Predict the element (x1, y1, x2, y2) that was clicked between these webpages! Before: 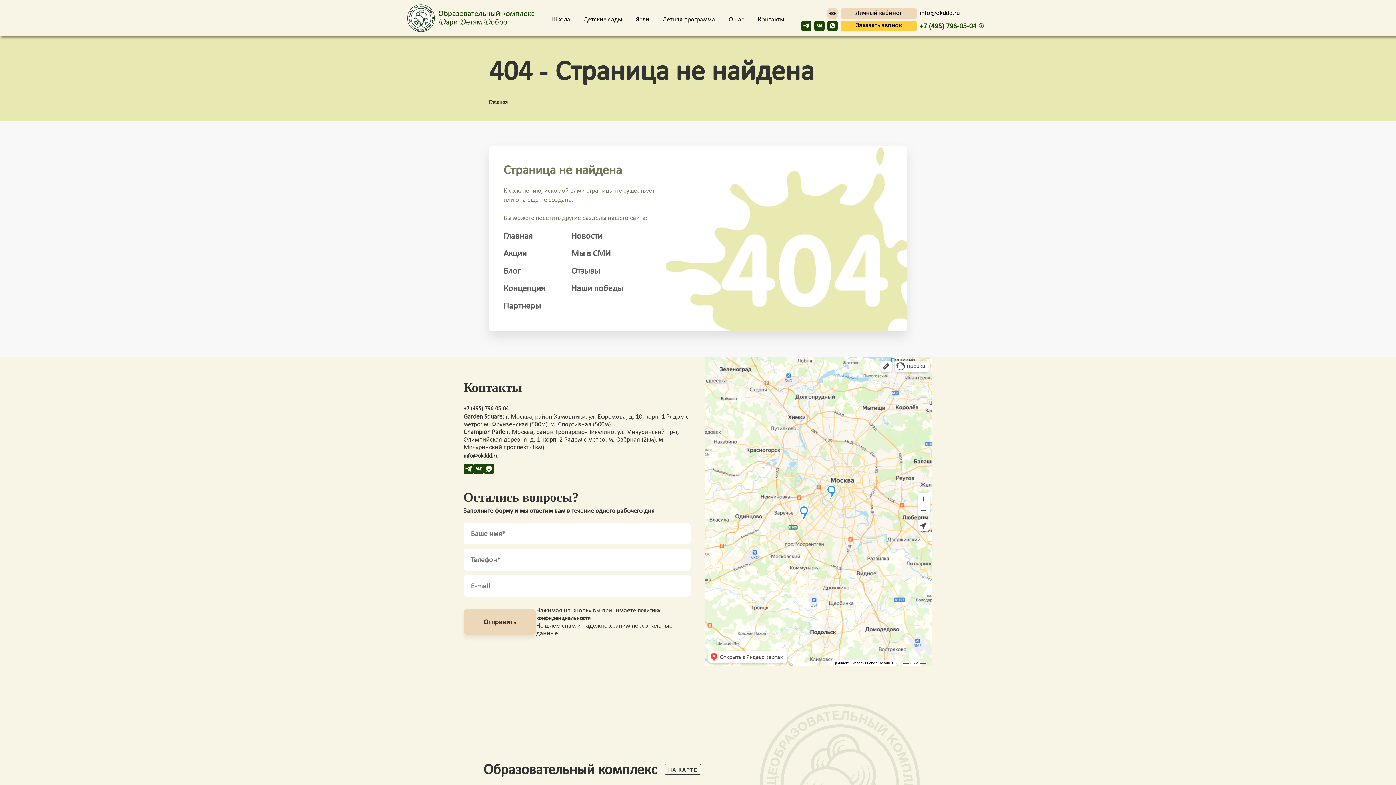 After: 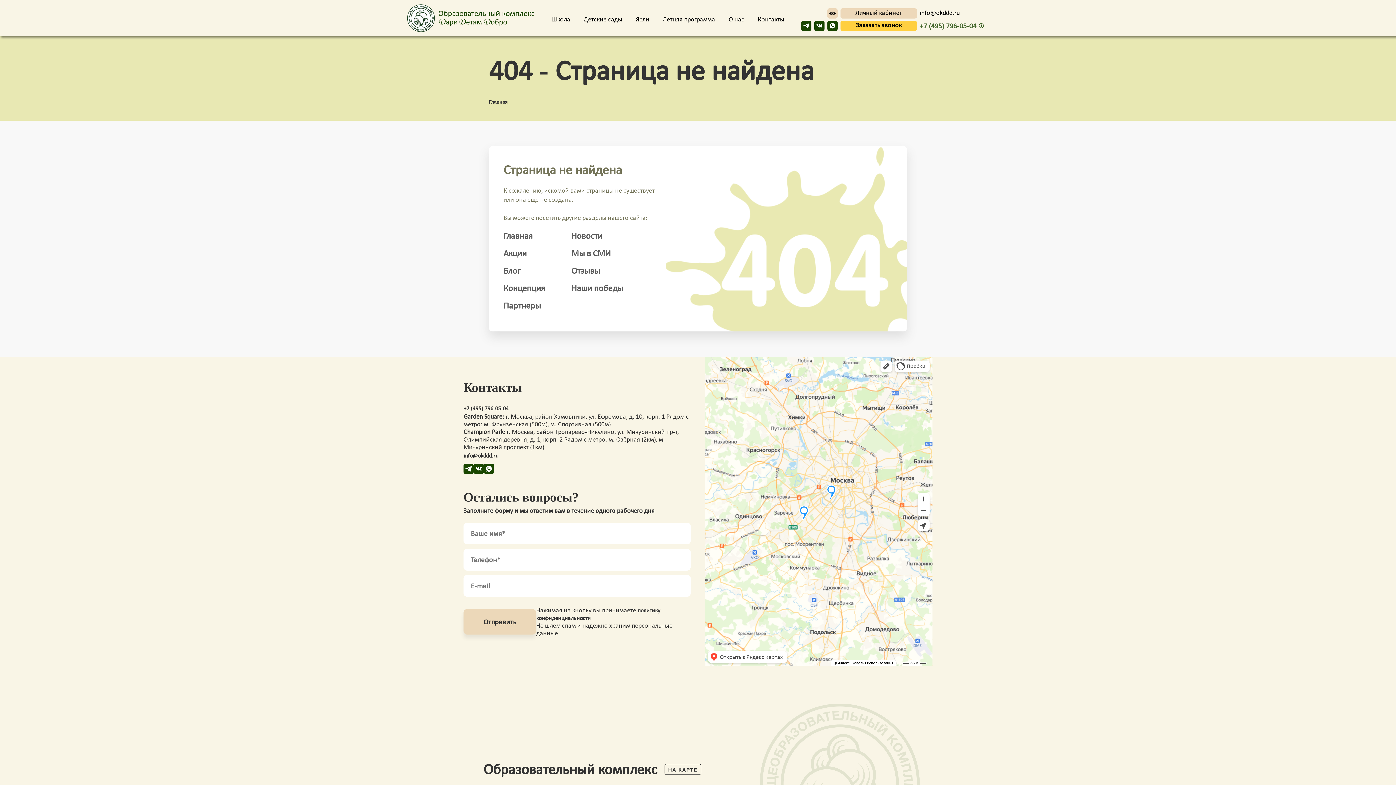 Action: bbox: (920, 20, 976, 30) label: +7 (495) 796-05-04